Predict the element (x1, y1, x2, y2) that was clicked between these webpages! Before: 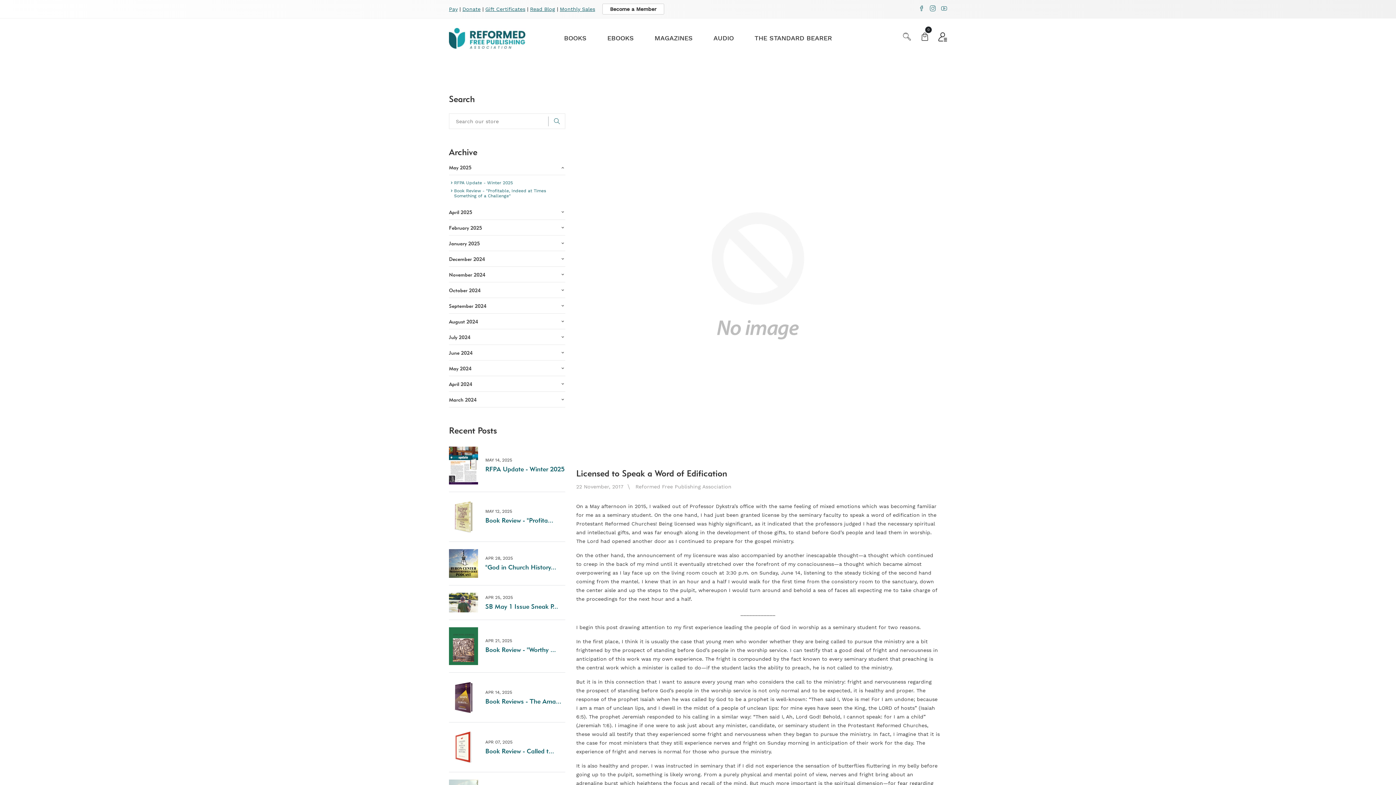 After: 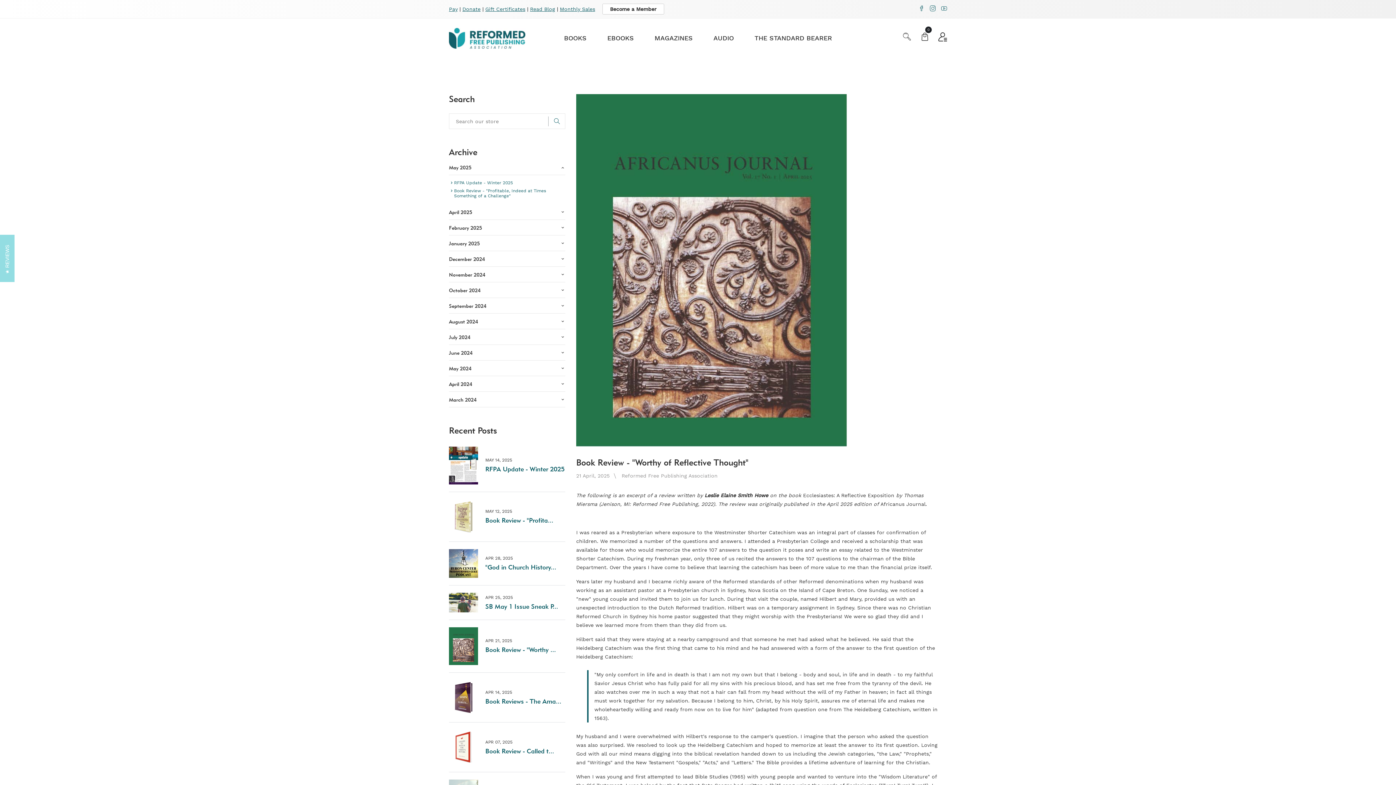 Action: bbox: (449, 643, 478, 648)